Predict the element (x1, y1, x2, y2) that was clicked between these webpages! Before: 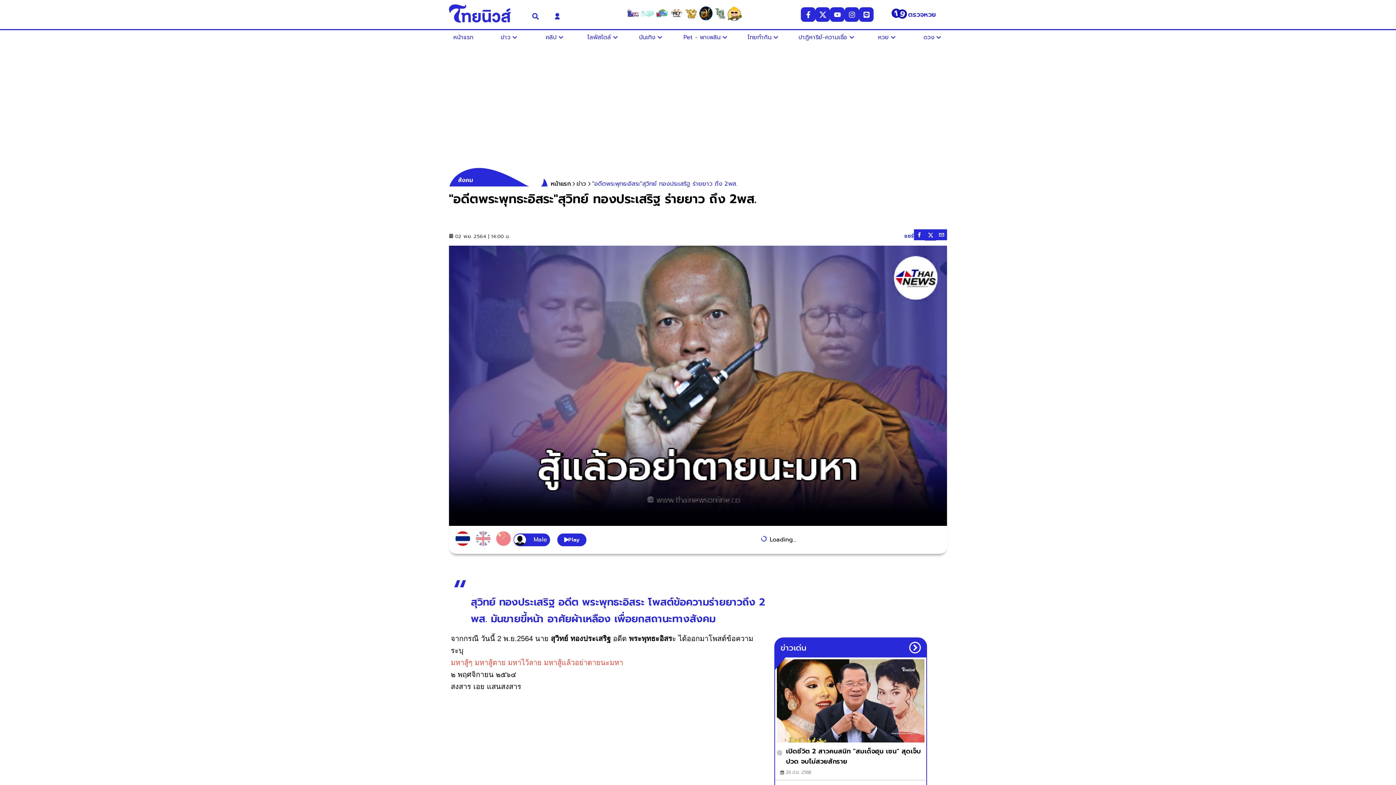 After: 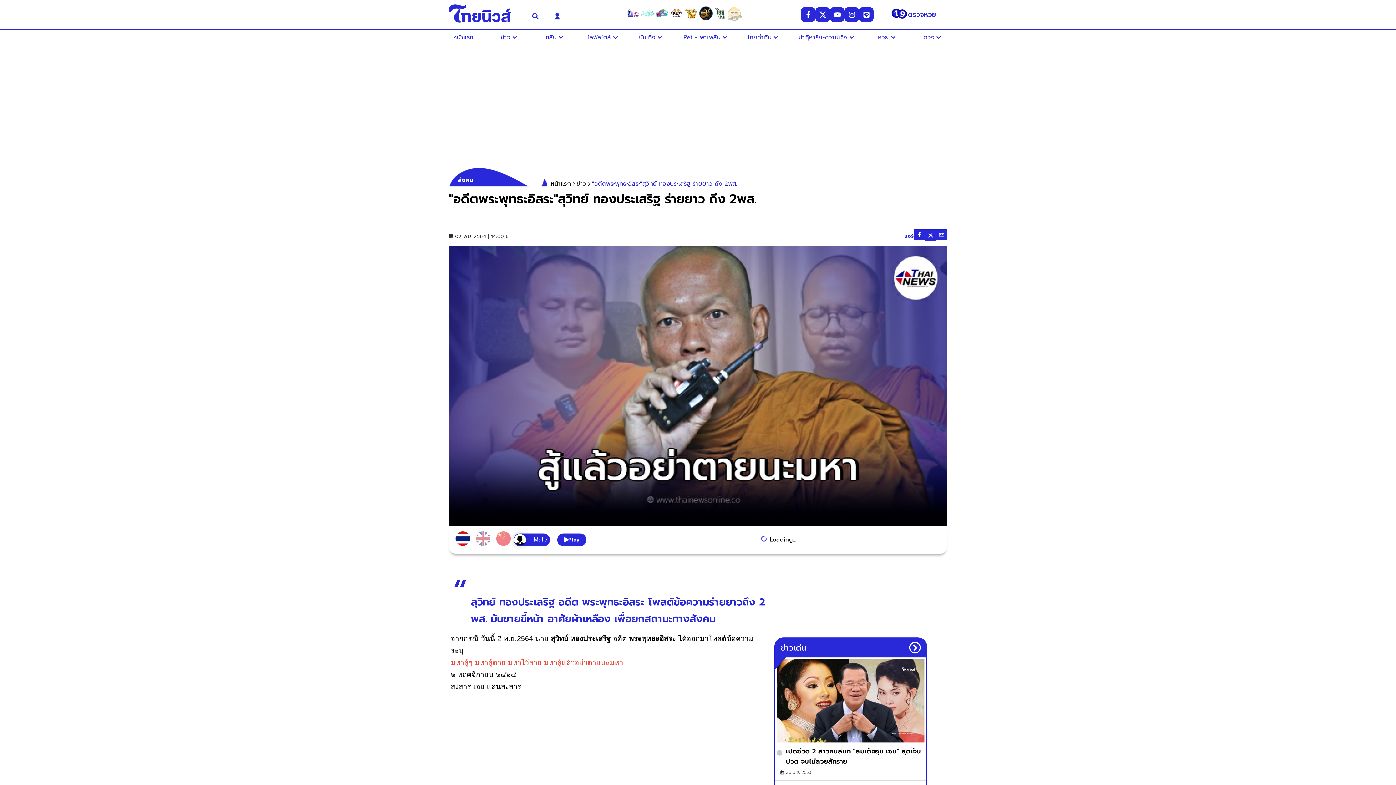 Action: bbox: (727, 6, 742, 23)